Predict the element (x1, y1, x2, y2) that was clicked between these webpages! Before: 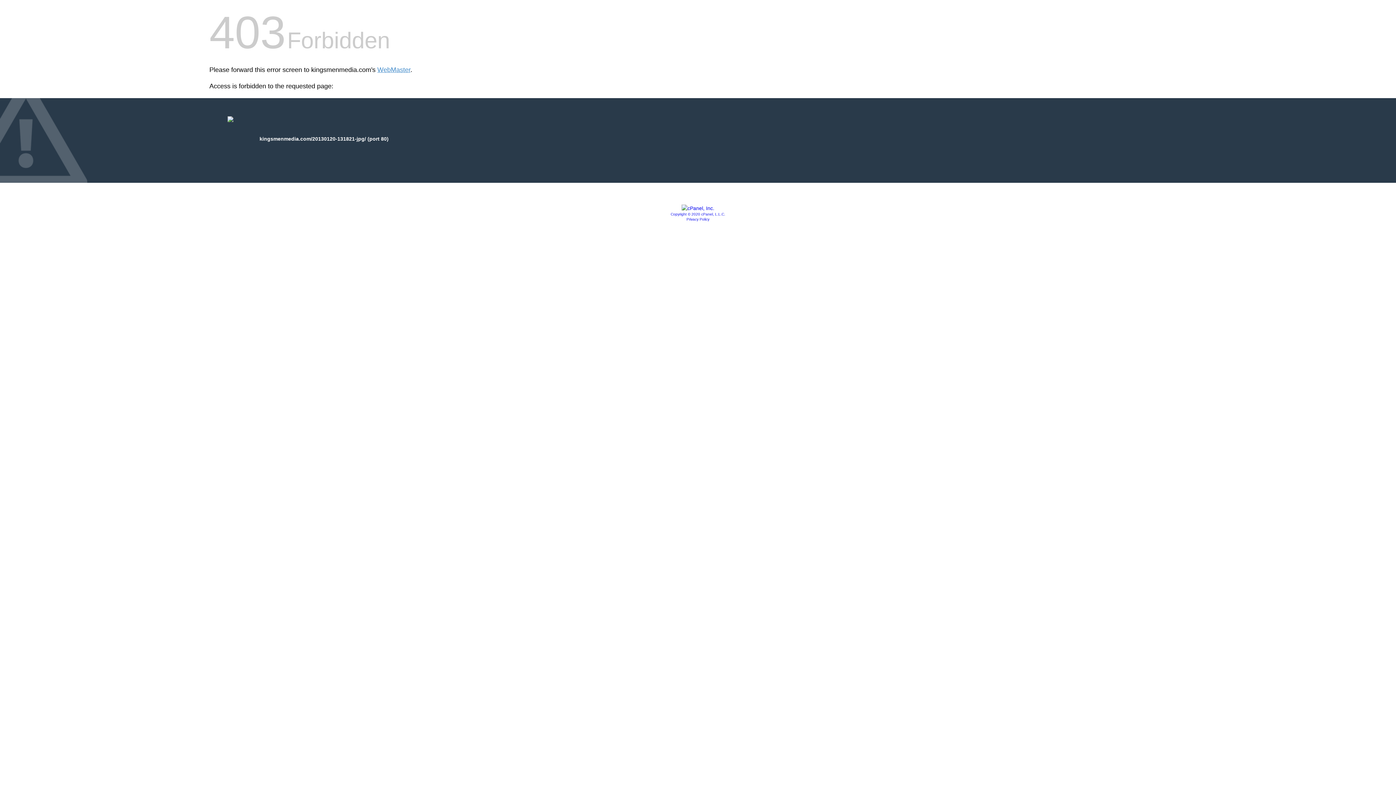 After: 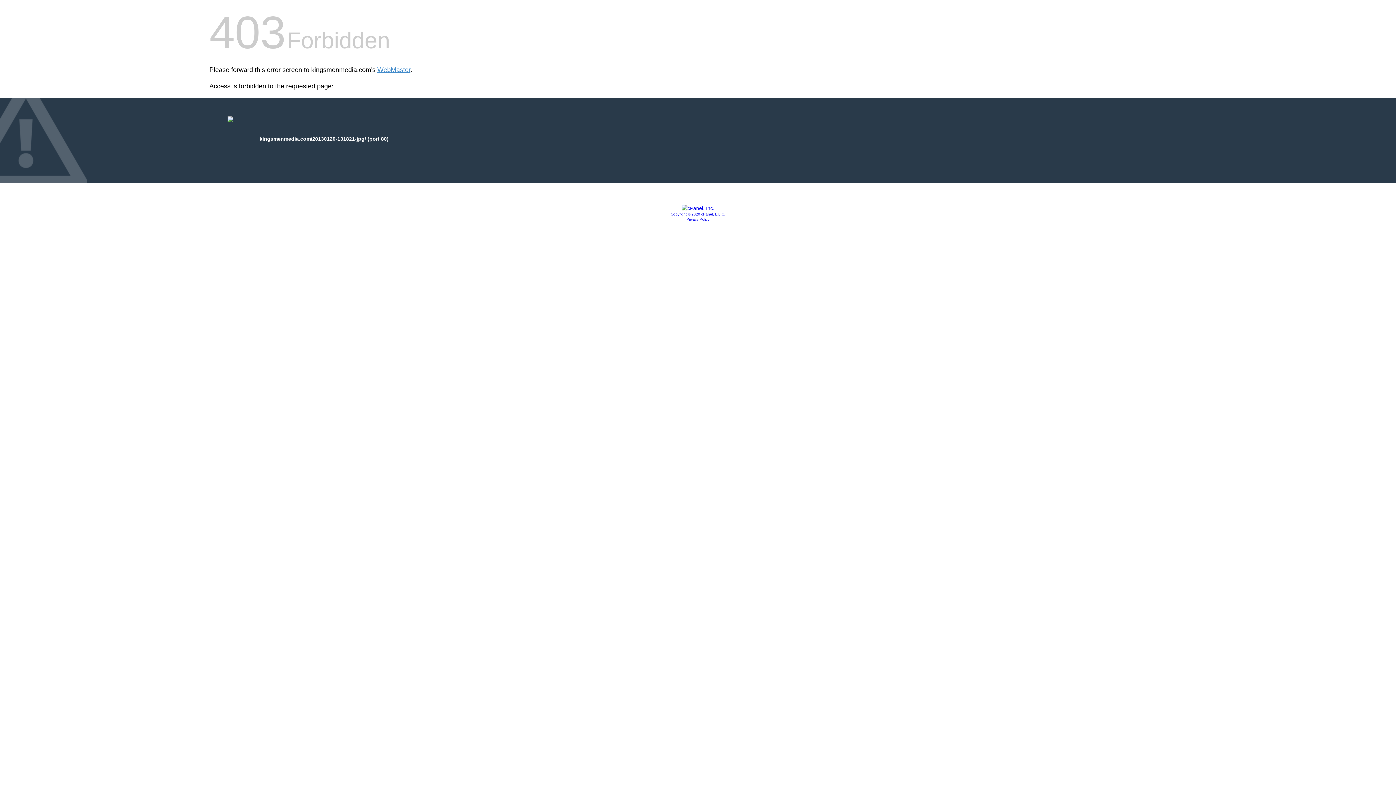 Action: bbox: (681, 205, 714, 211)